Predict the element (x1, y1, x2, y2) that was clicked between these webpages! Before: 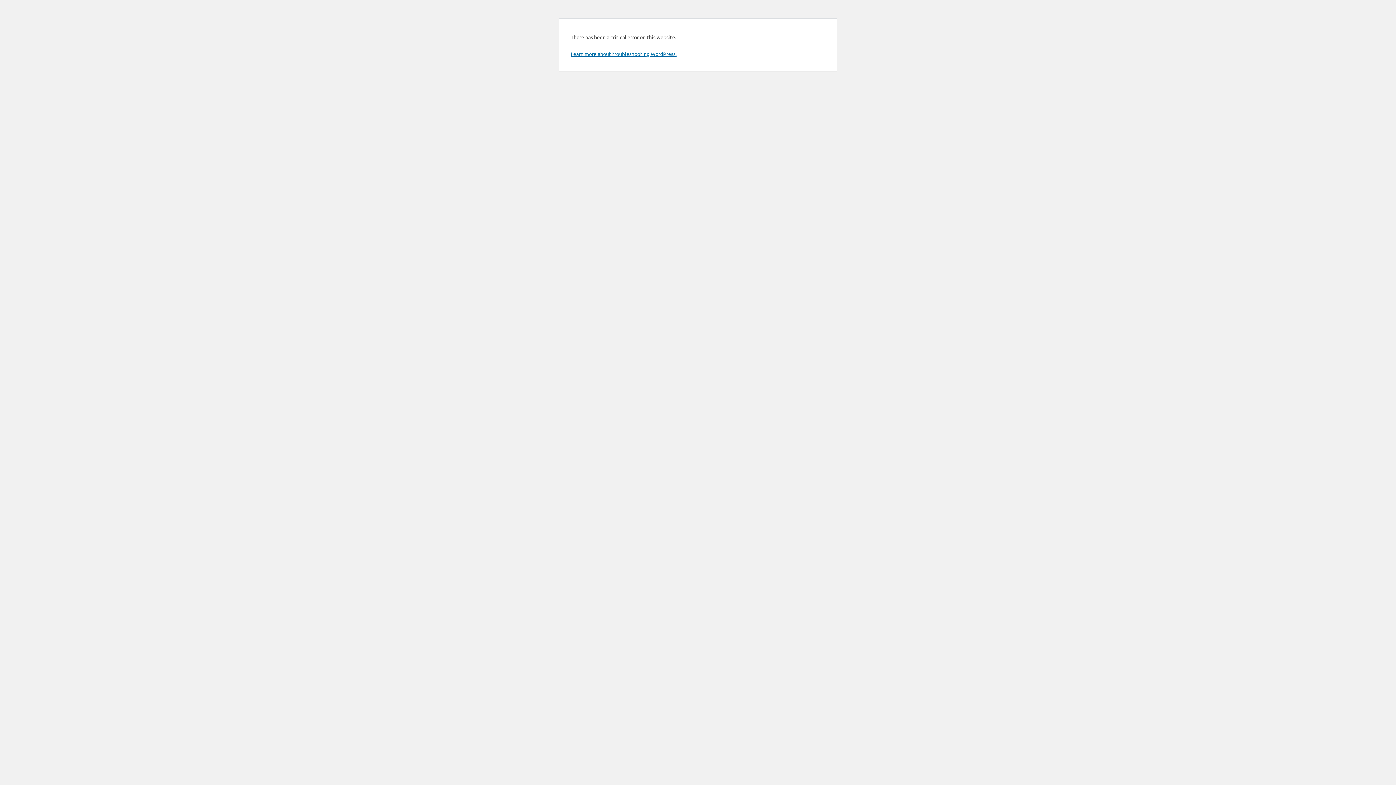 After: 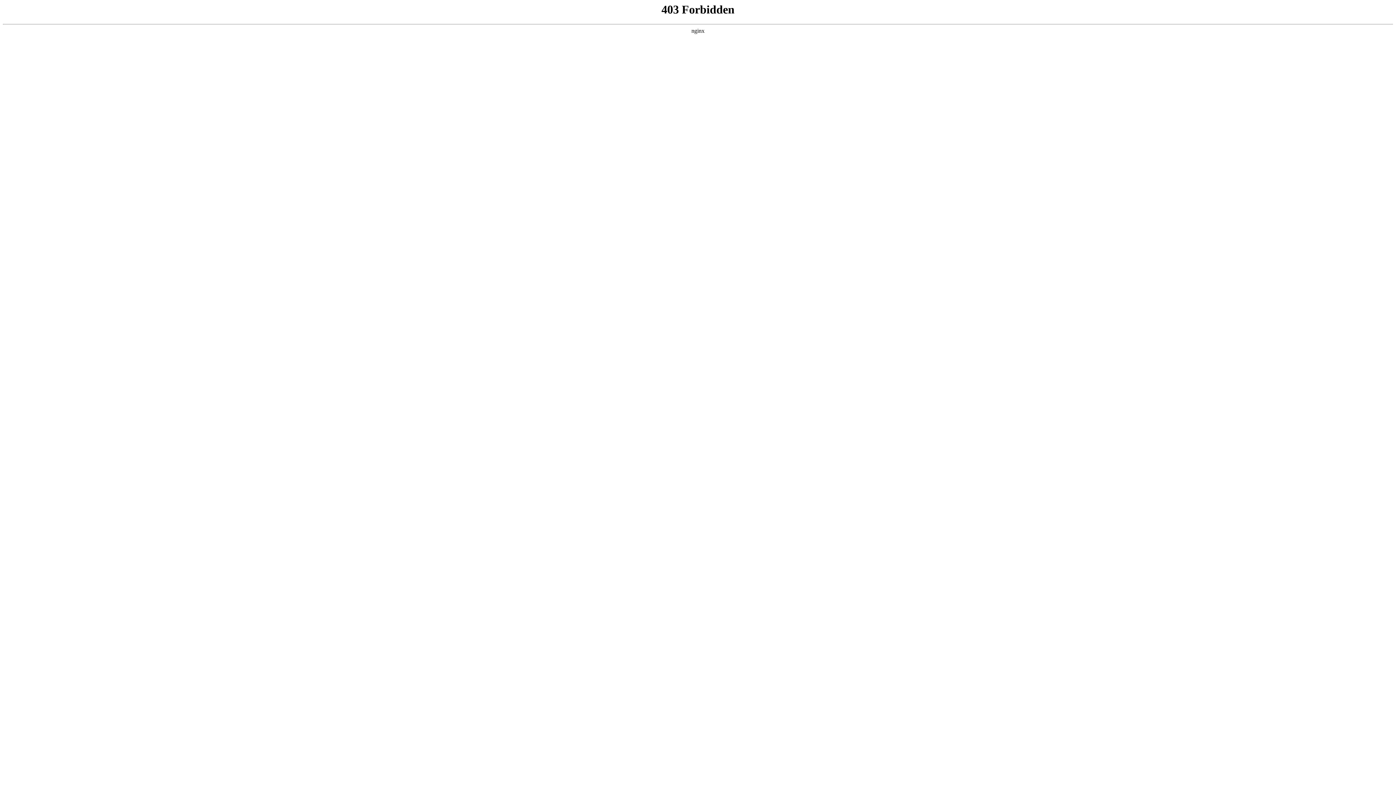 Action: bbox: (570, 50, 676, 57) label: Learn more about troubleshooting WordPress.